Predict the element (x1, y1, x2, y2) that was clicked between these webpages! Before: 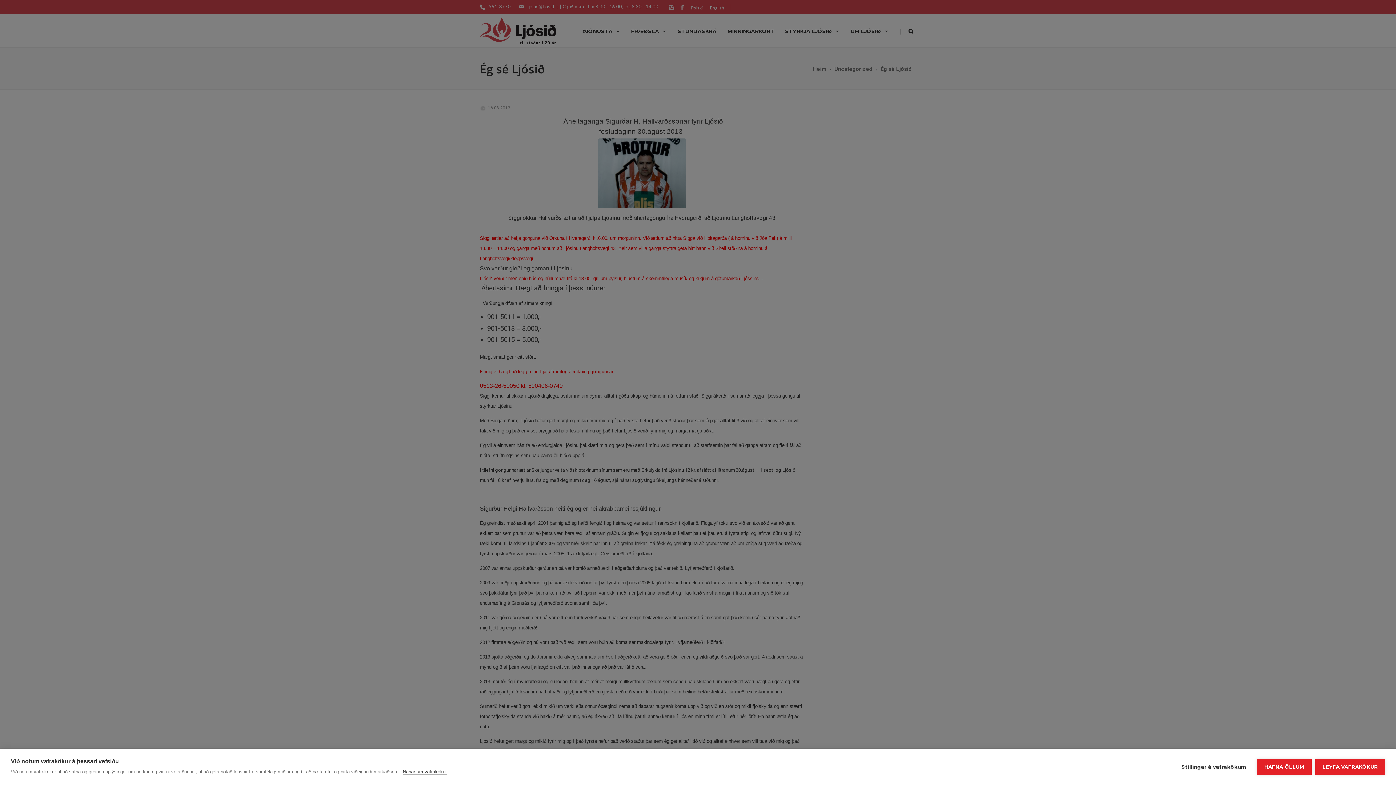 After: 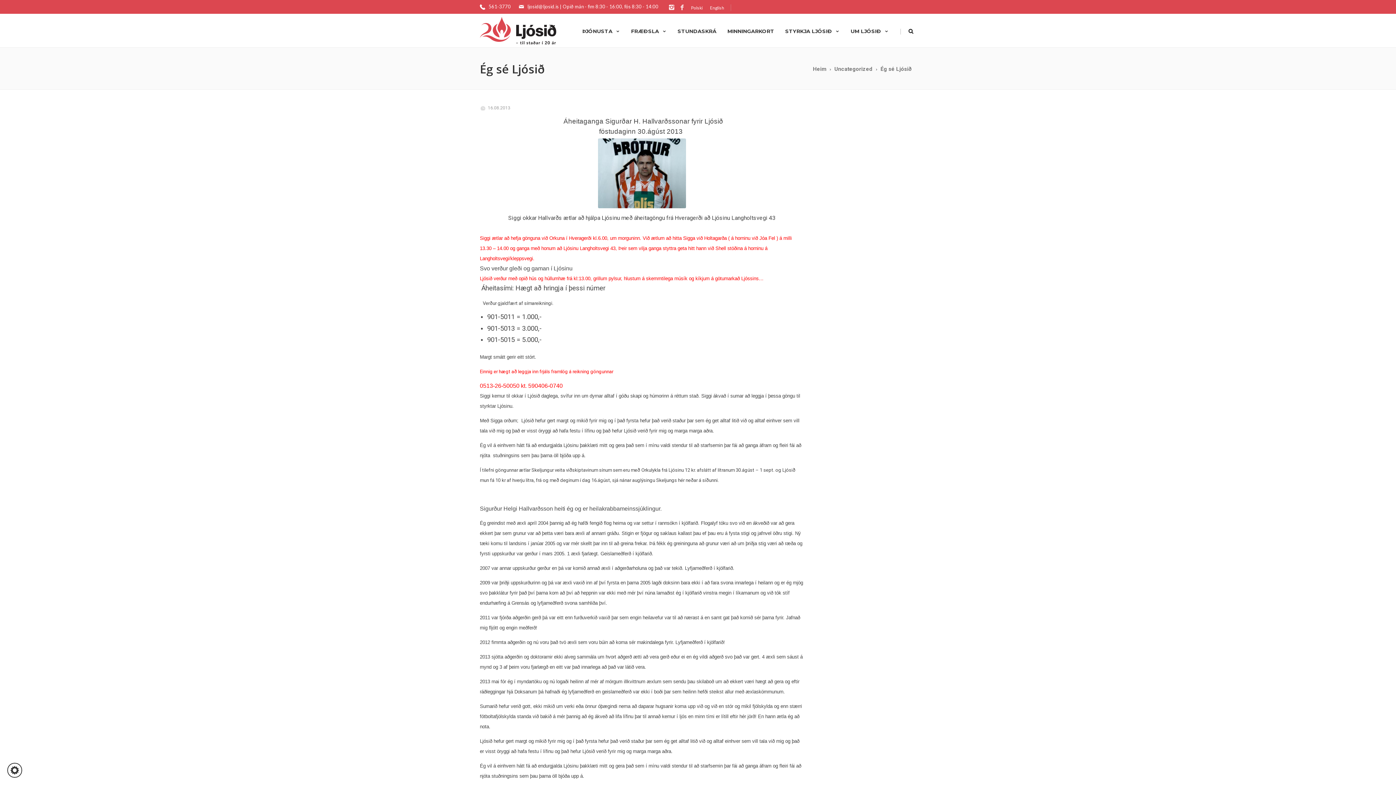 Action: label: LEYFA VAFRAKÖKUR bbox: (1315, 759, 1385, 775)